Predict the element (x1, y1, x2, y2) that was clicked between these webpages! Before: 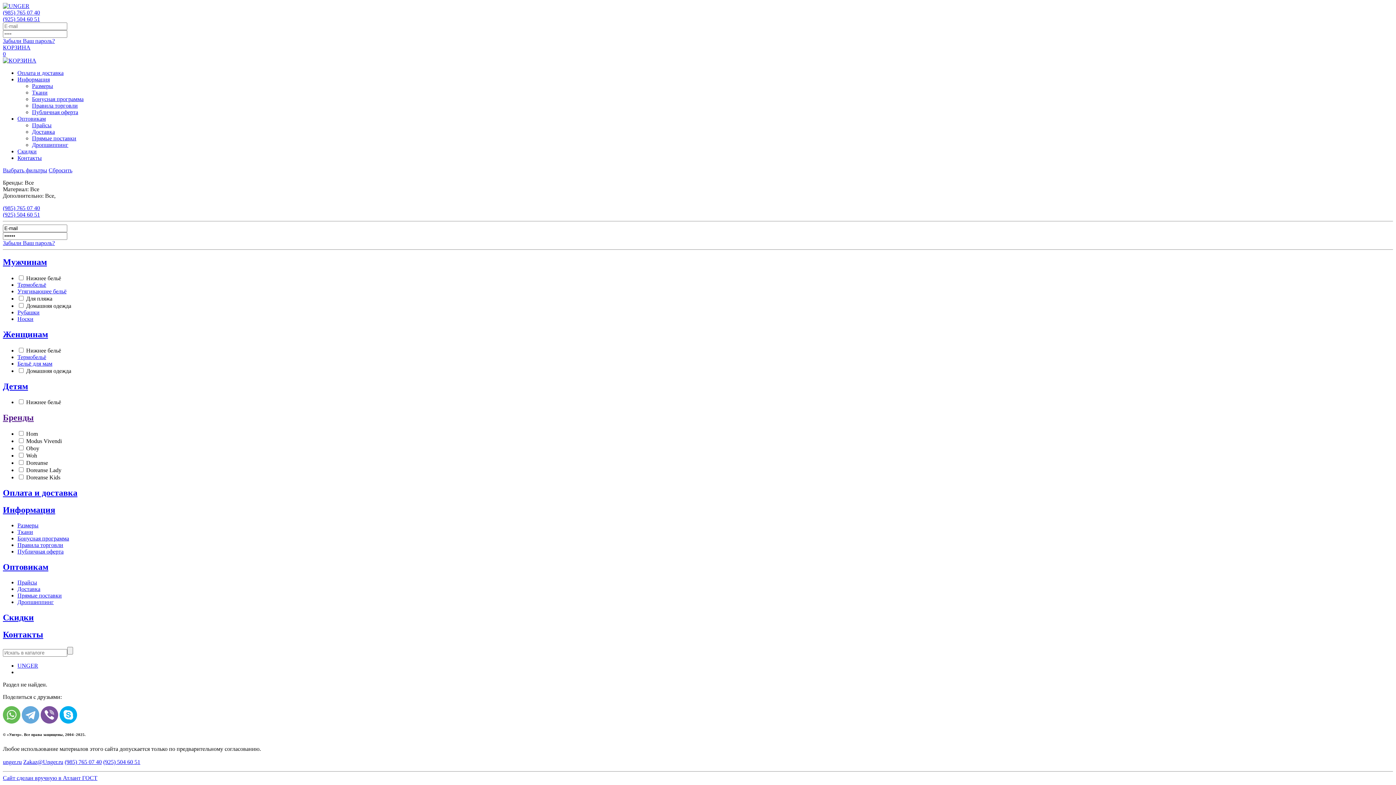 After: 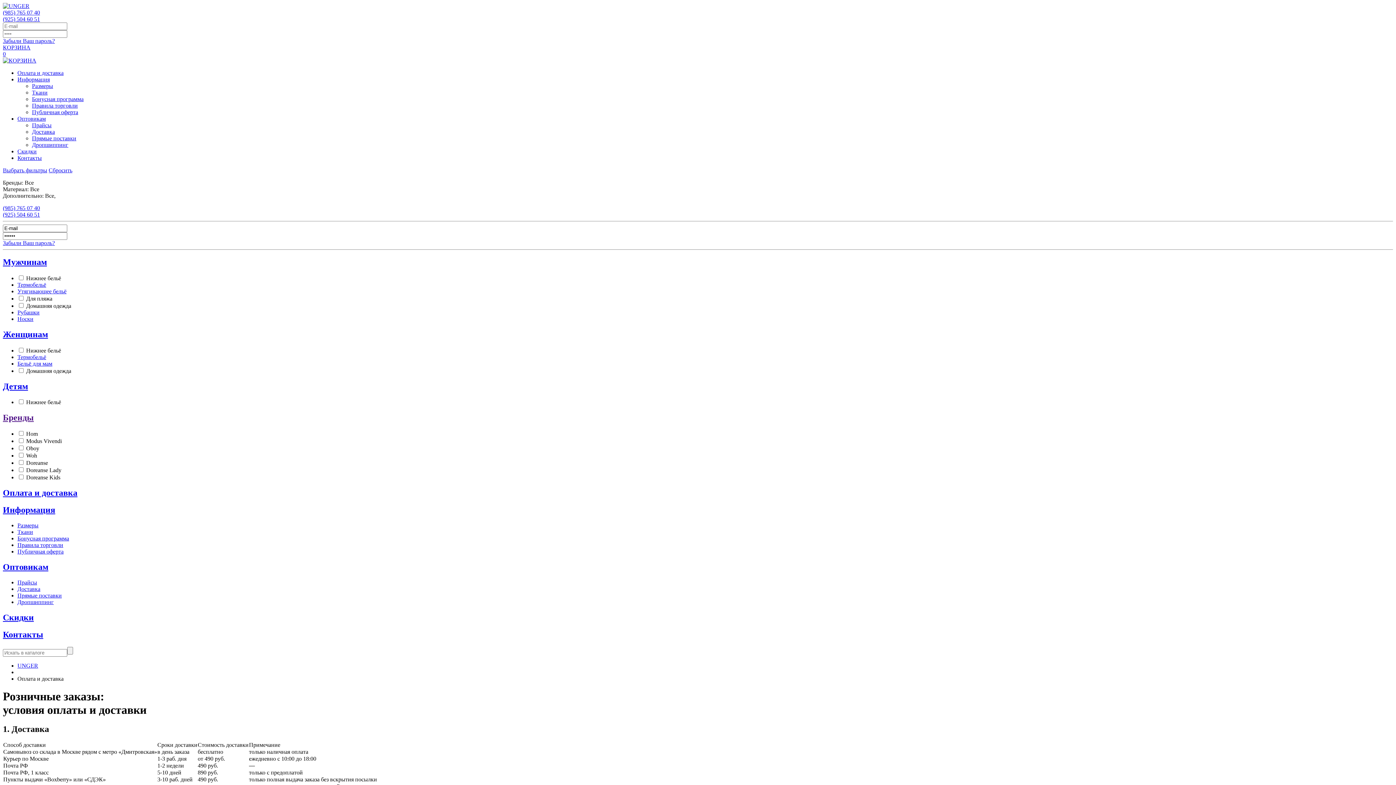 Action: label: Оплата и доставка bbox: (17, 69, 63, 76)